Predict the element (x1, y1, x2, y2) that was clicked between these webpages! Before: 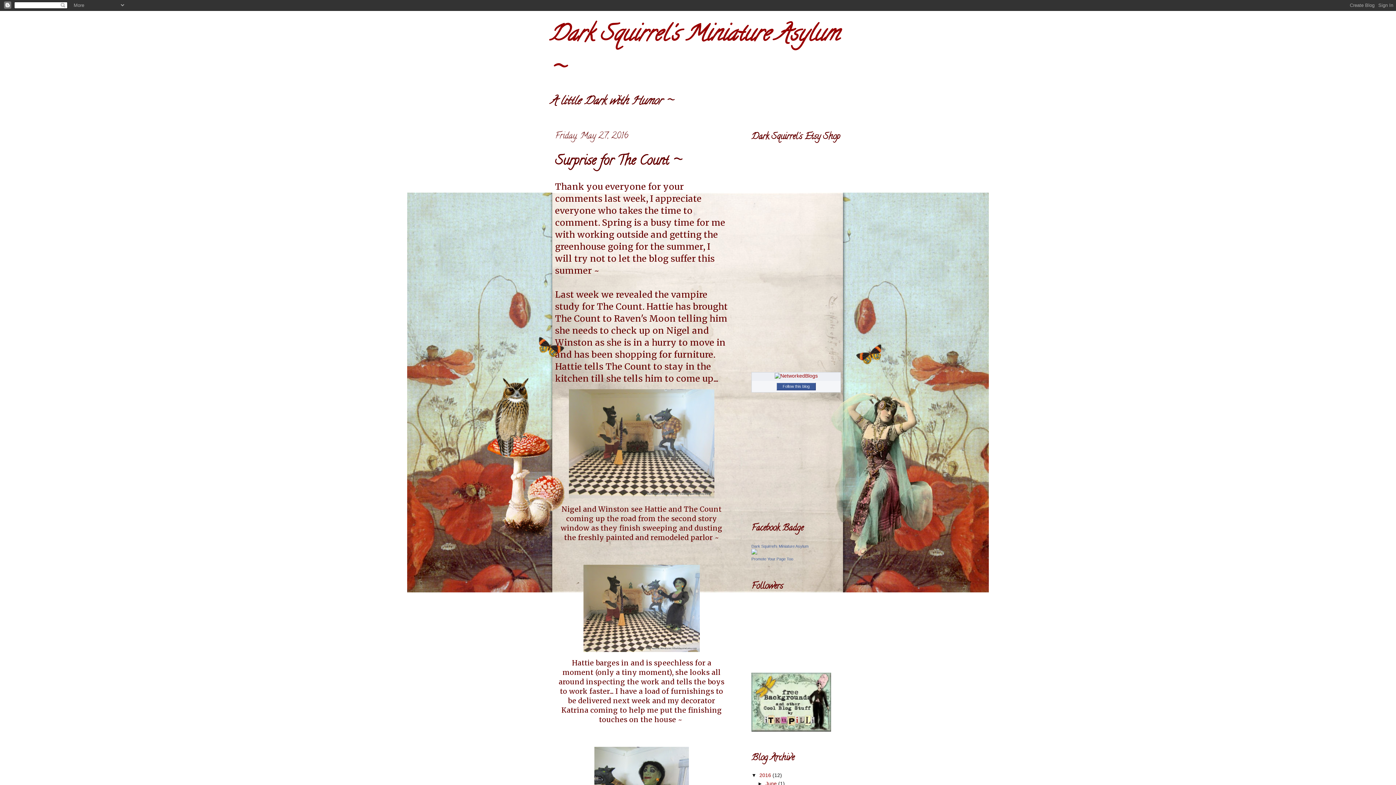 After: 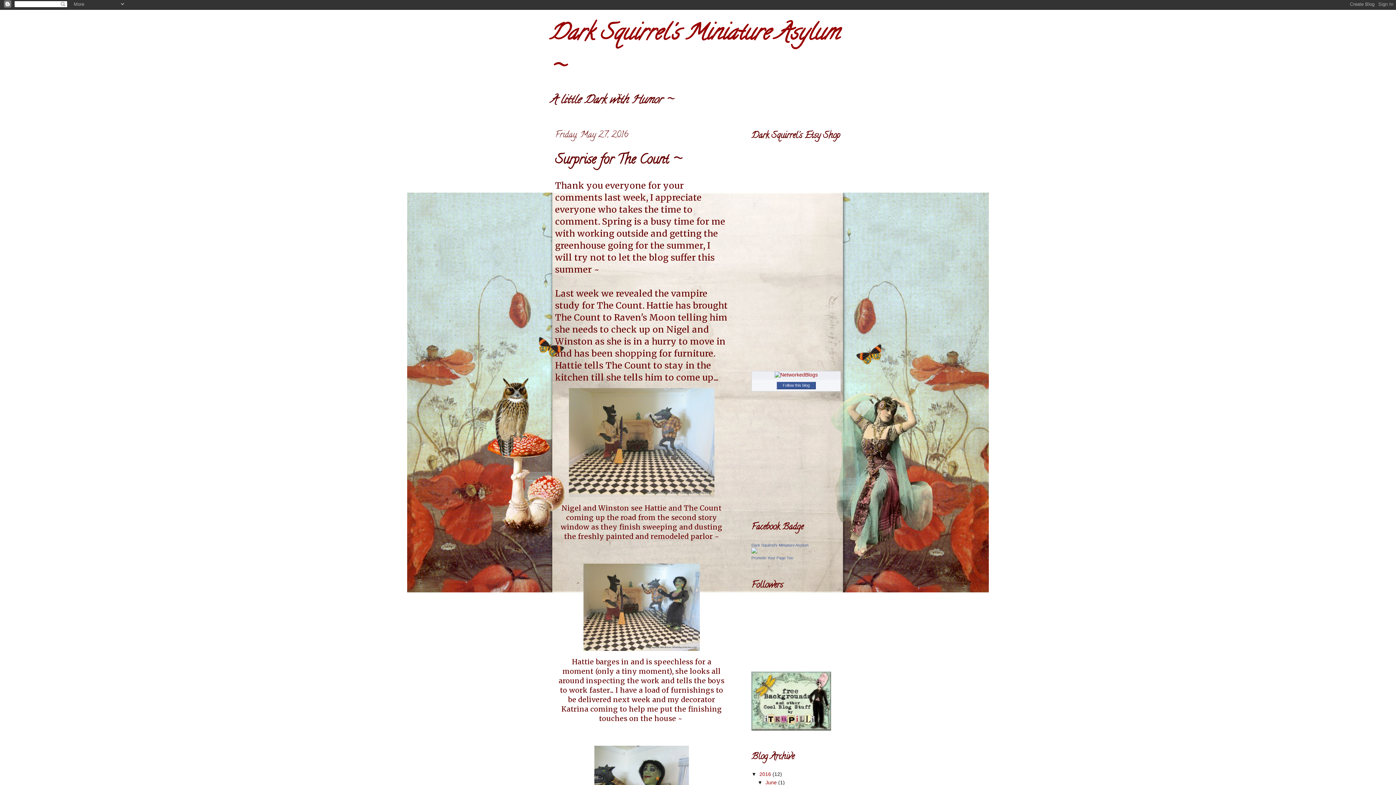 Action: bbox: (757, 780, 765, 786) label: ►  